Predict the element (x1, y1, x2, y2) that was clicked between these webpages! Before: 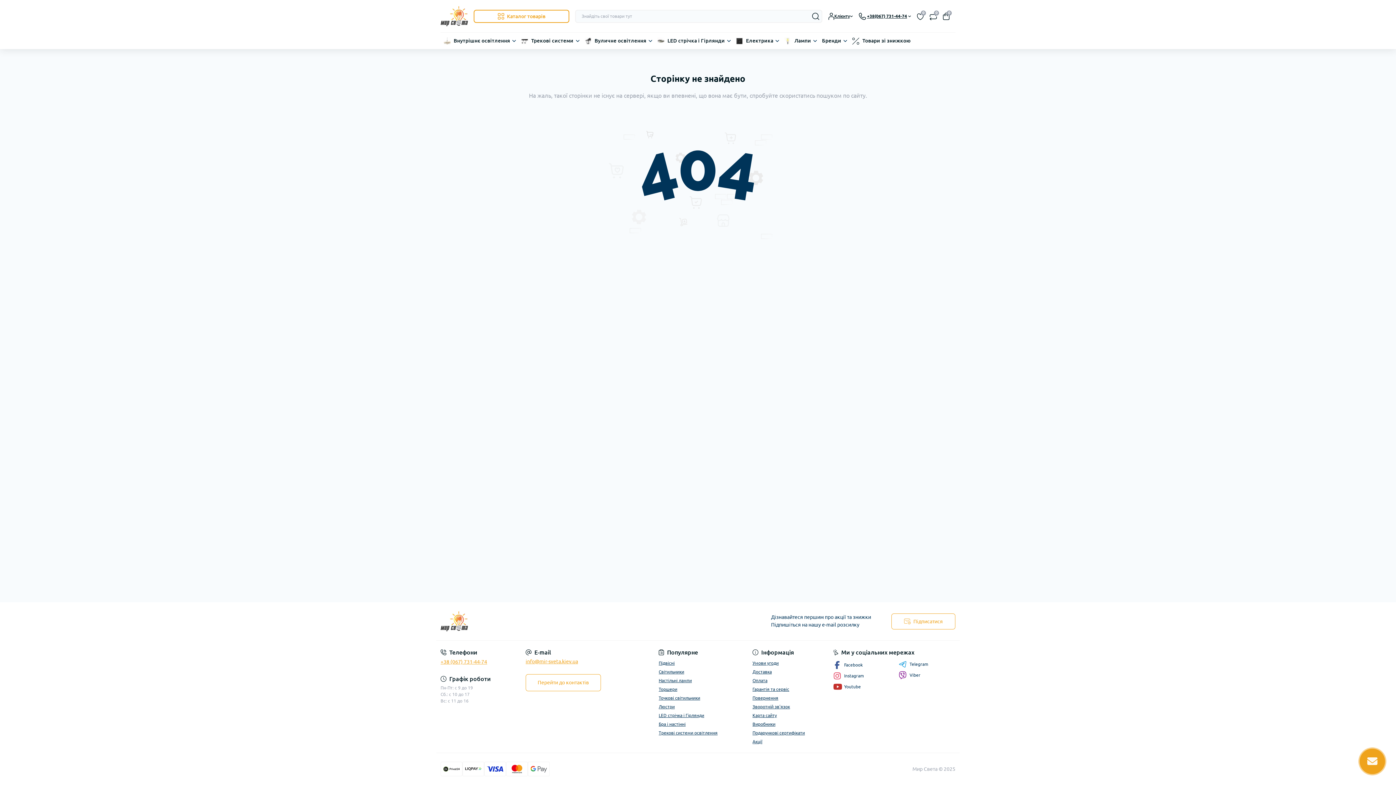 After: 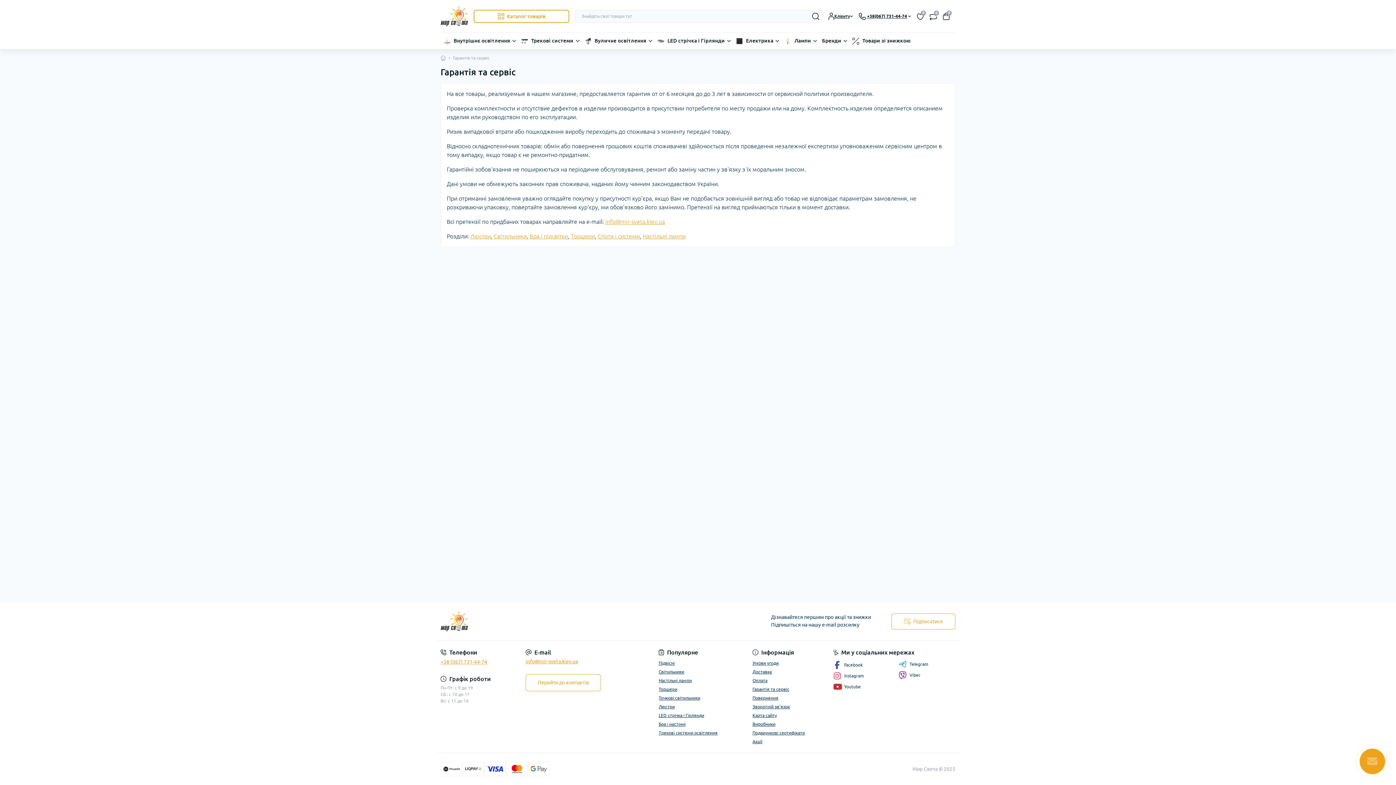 Action: bbox: (752, 687, 789, 692) label: Гарантія та сервіс